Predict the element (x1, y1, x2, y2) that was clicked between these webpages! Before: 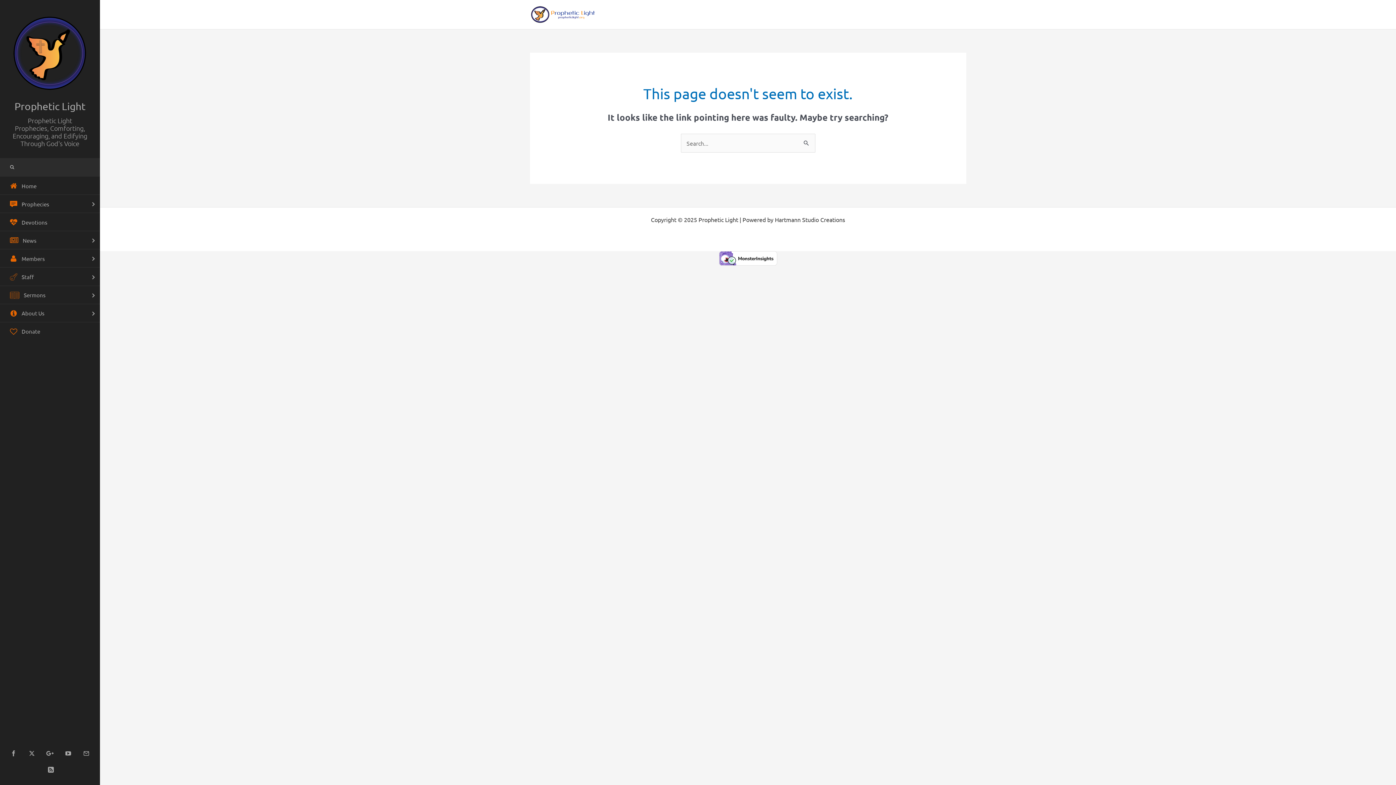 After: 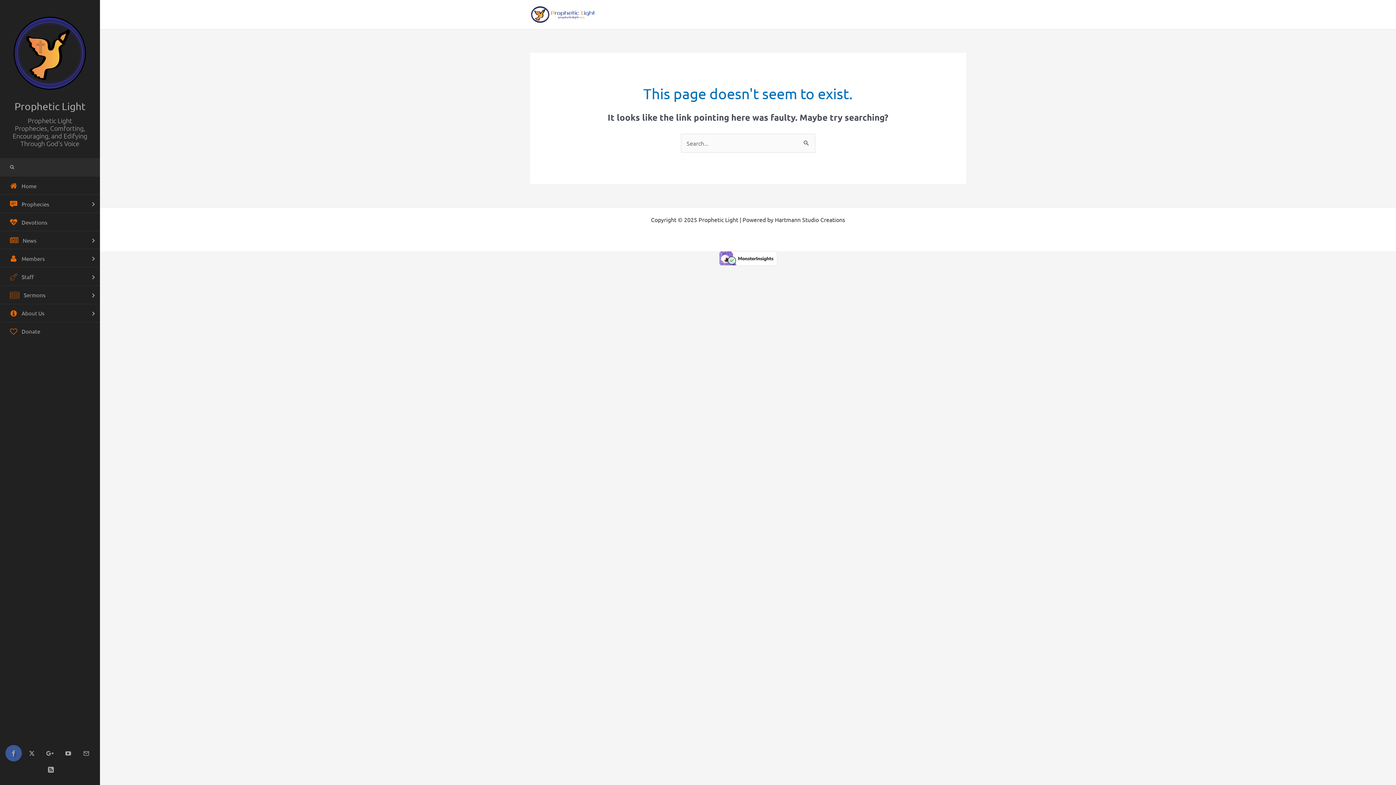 Action: bbox: (5, 745, 21, 761)